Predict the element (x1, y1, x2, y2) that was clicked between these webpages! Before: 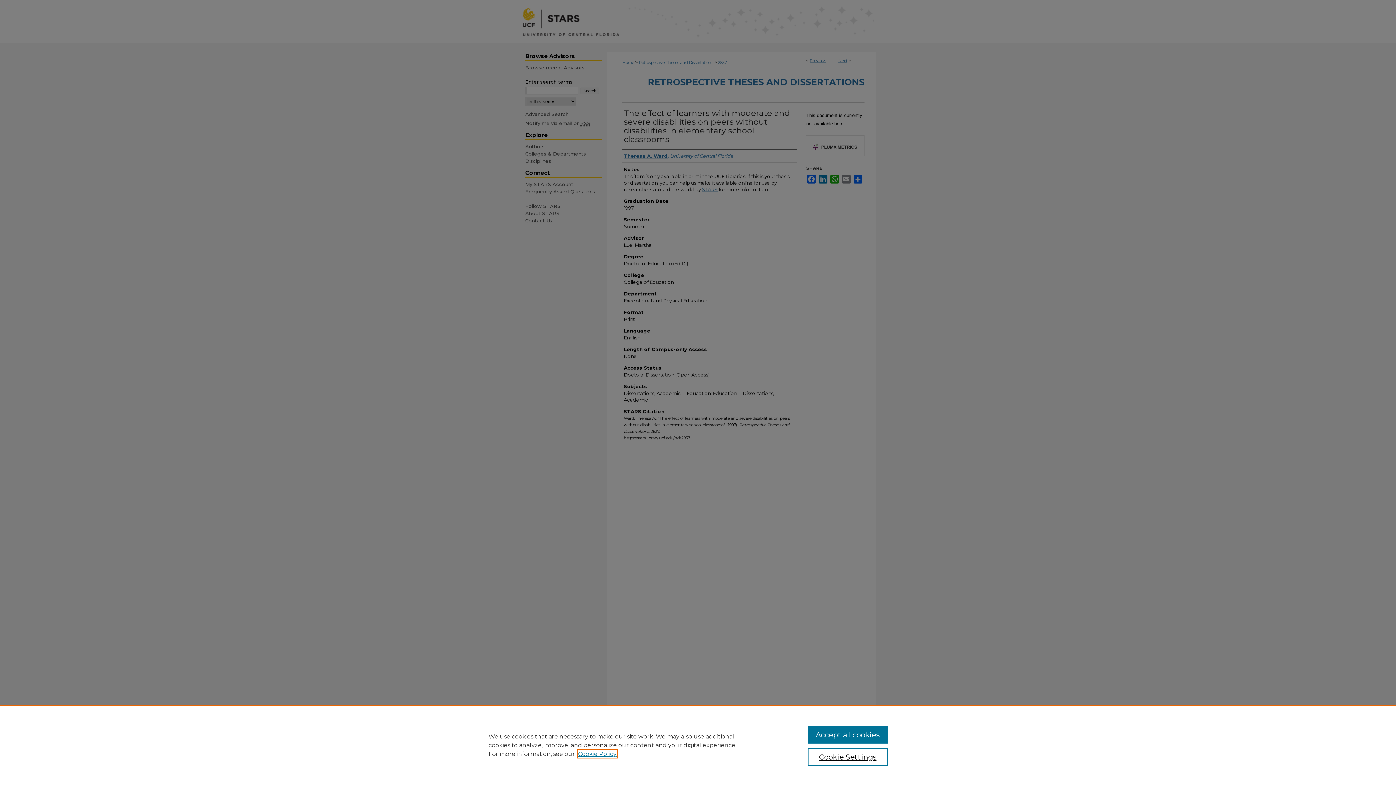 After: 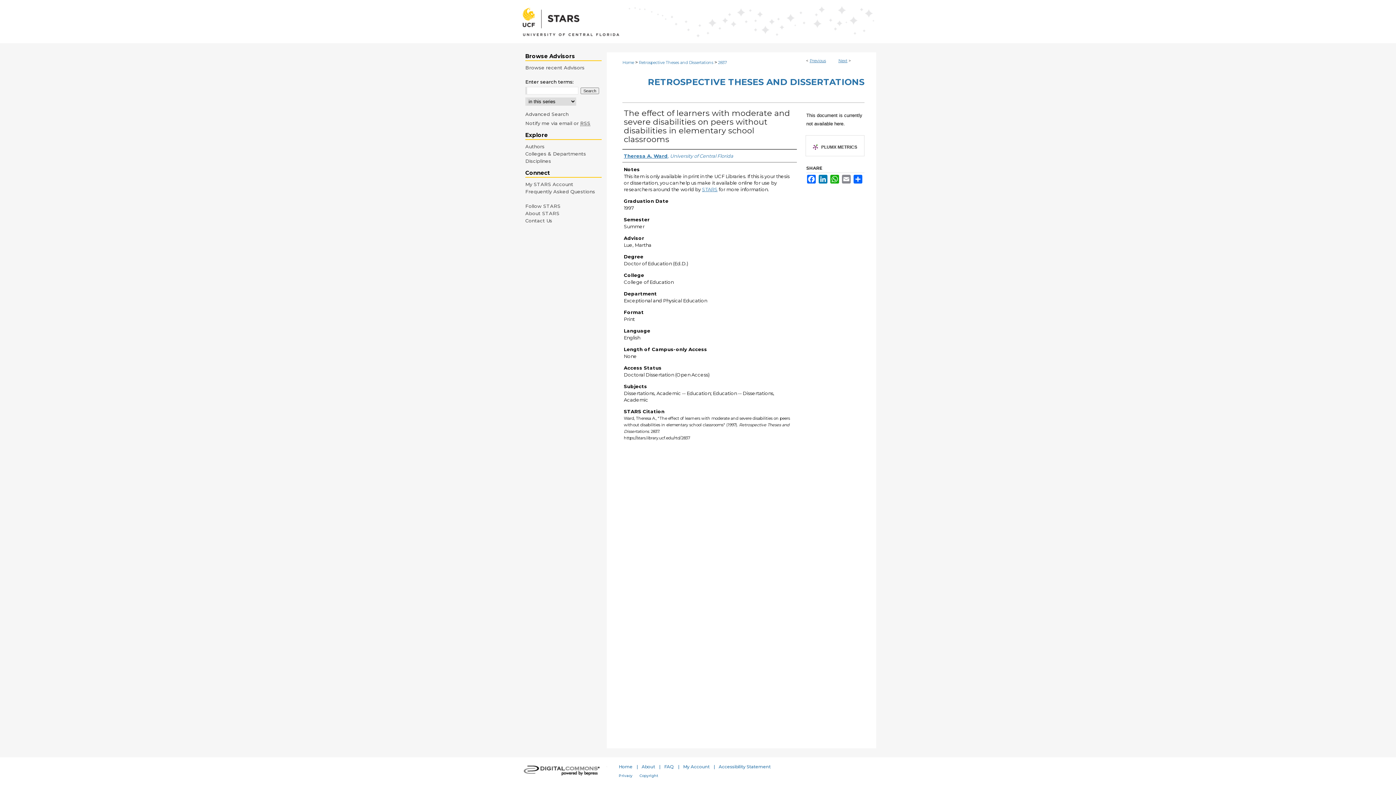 Action: bbox: (807, 726, 887, 744) label: Accept all cookies